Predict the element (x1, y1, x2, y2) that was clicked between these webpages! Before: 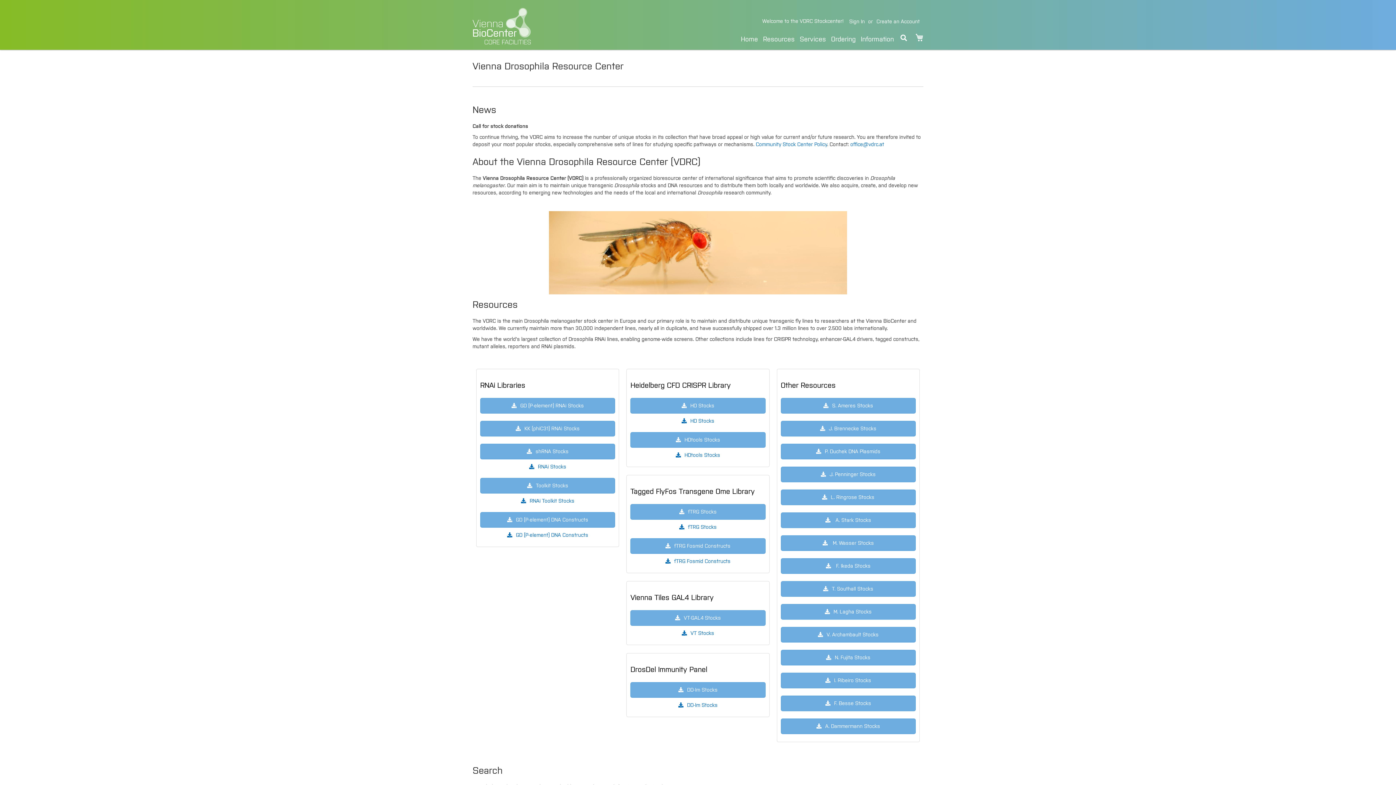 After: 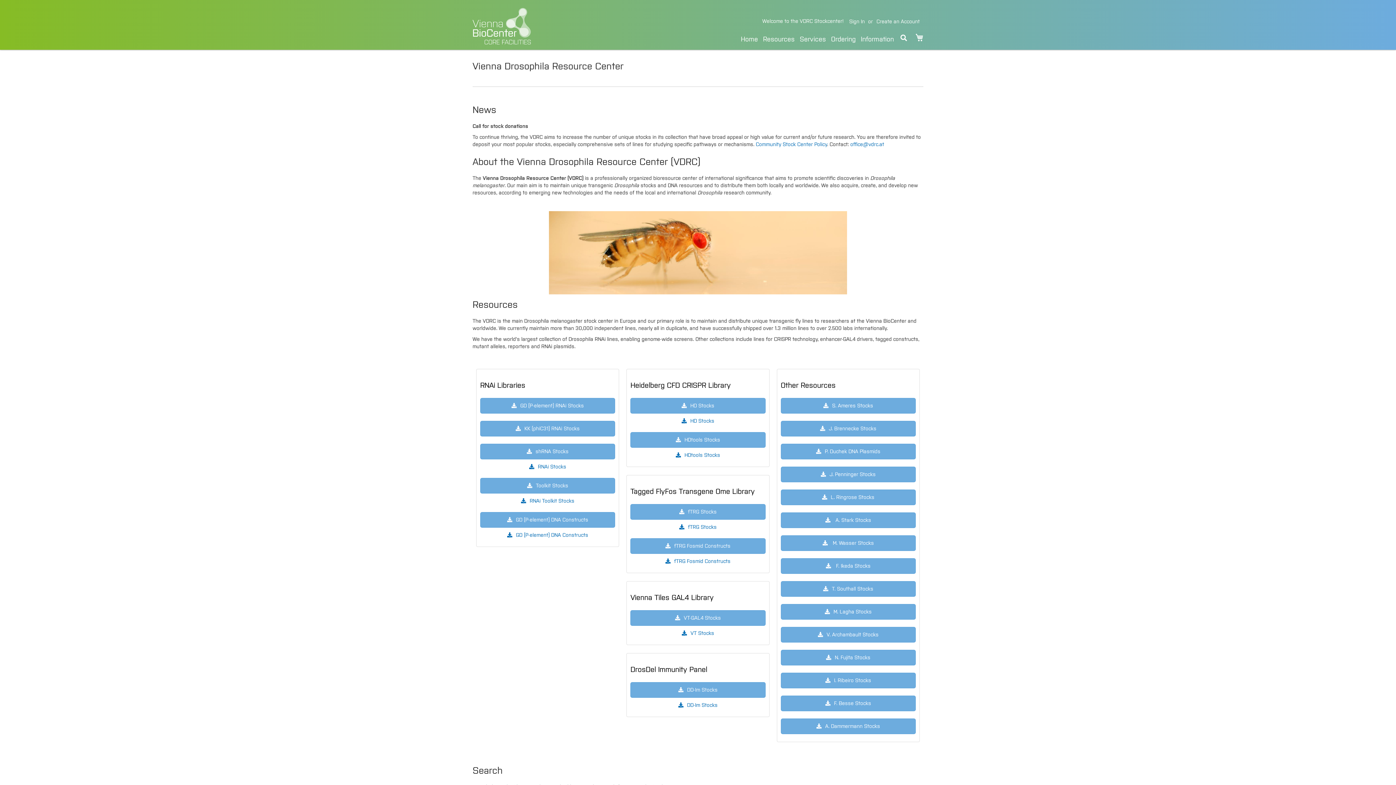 Action: bbox: (472, 8, 630, 44) label: store logo